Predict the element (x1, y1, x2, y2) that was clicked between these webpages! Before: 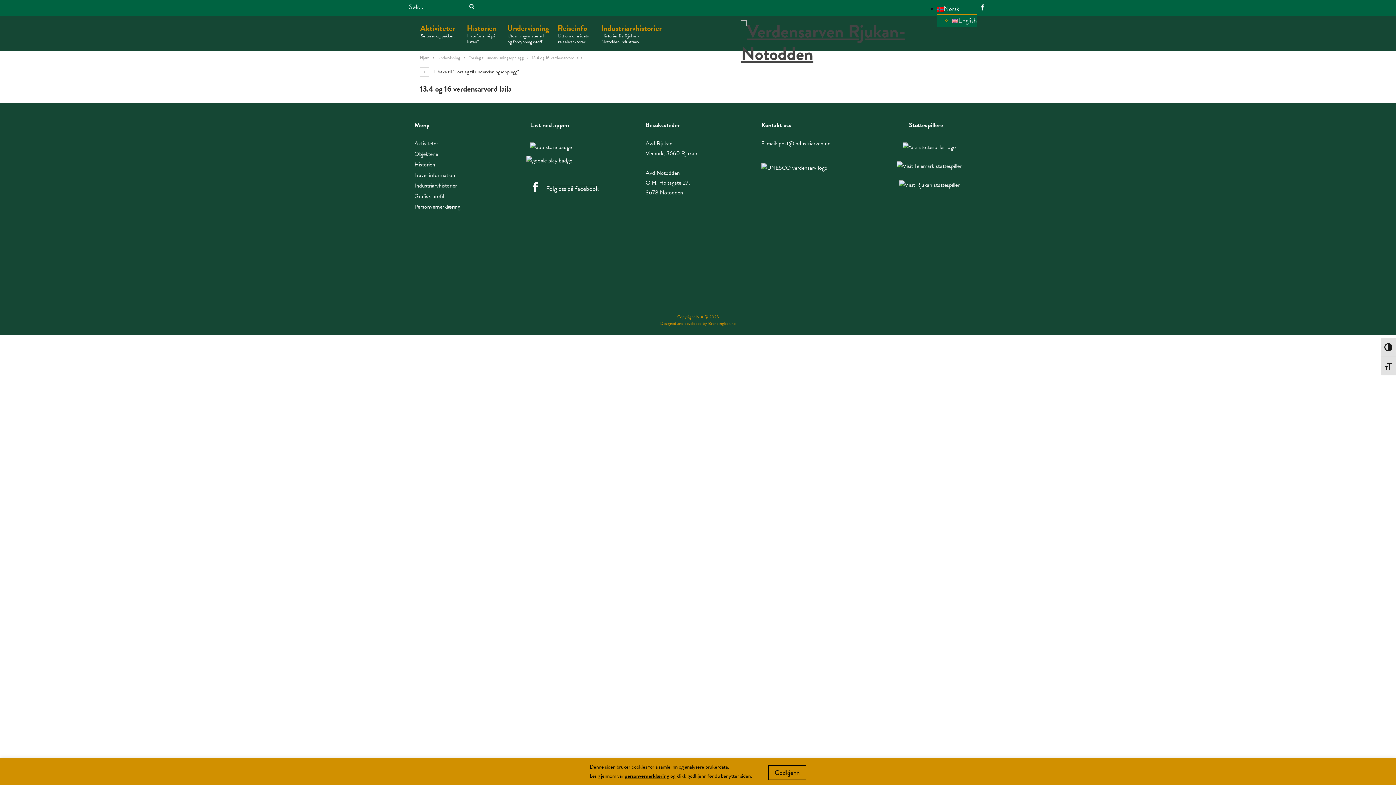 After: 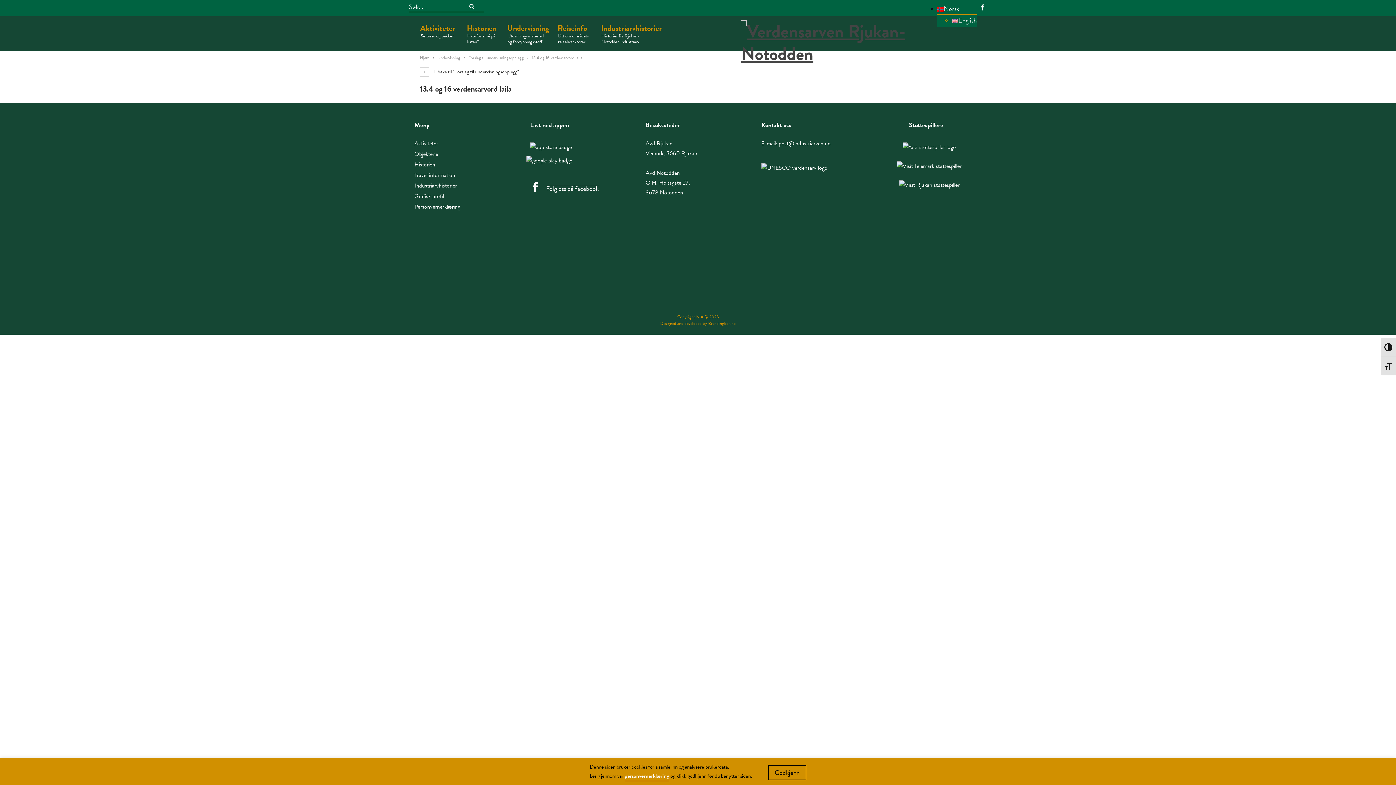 Action: bbox: (624, 772, 669, 781) label: personvernerklæring